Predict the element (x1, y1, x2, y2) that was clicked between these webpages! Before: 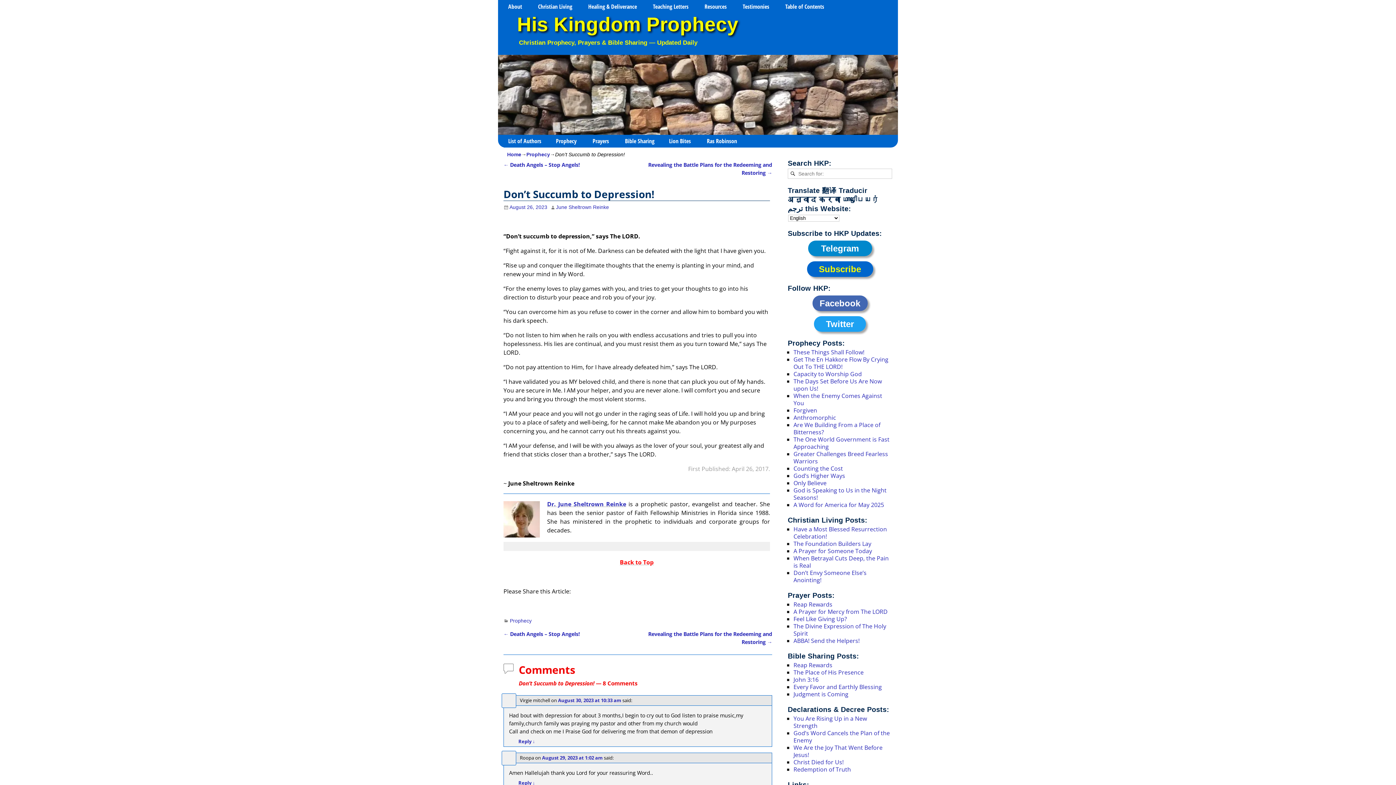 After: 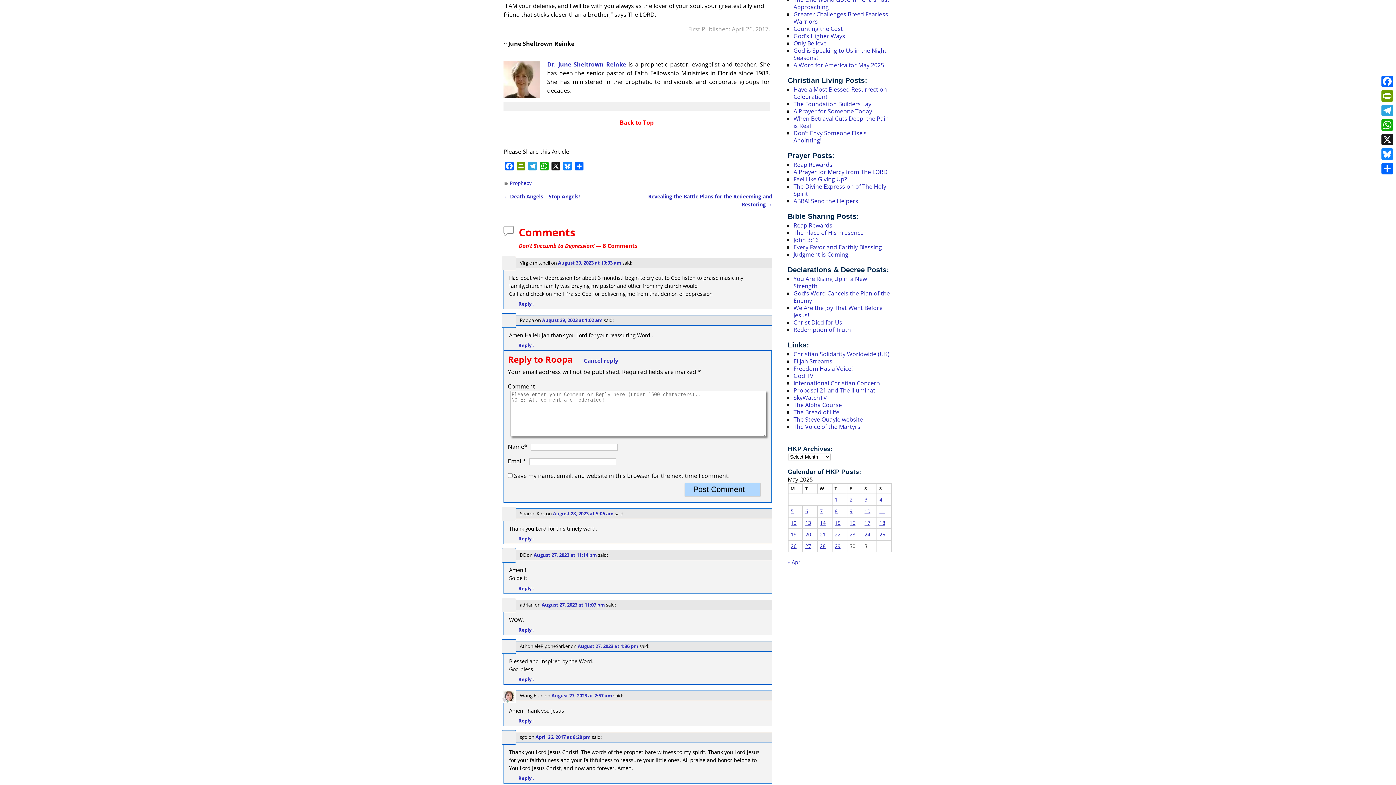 Action: label: Reply to Roopa bbox: (518, 780, 535, 786)